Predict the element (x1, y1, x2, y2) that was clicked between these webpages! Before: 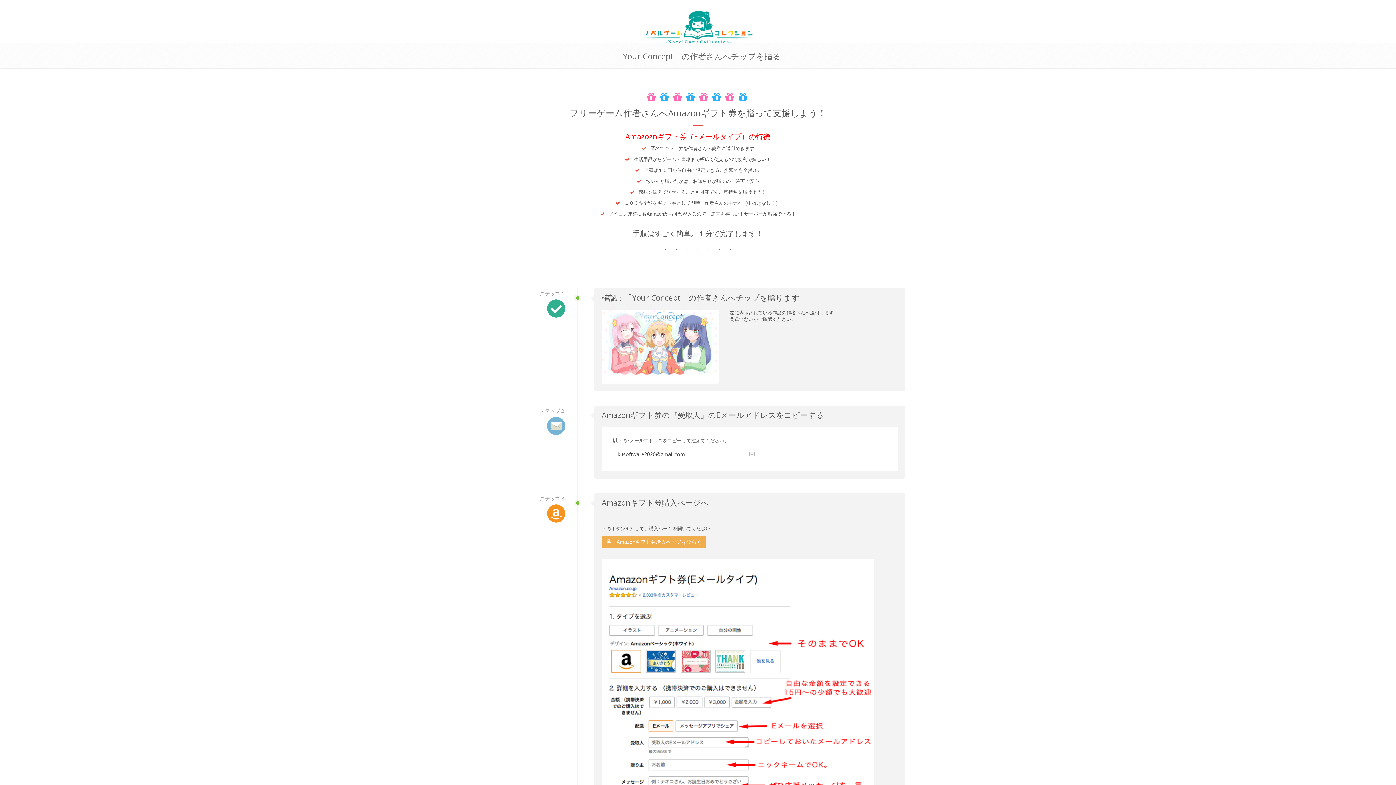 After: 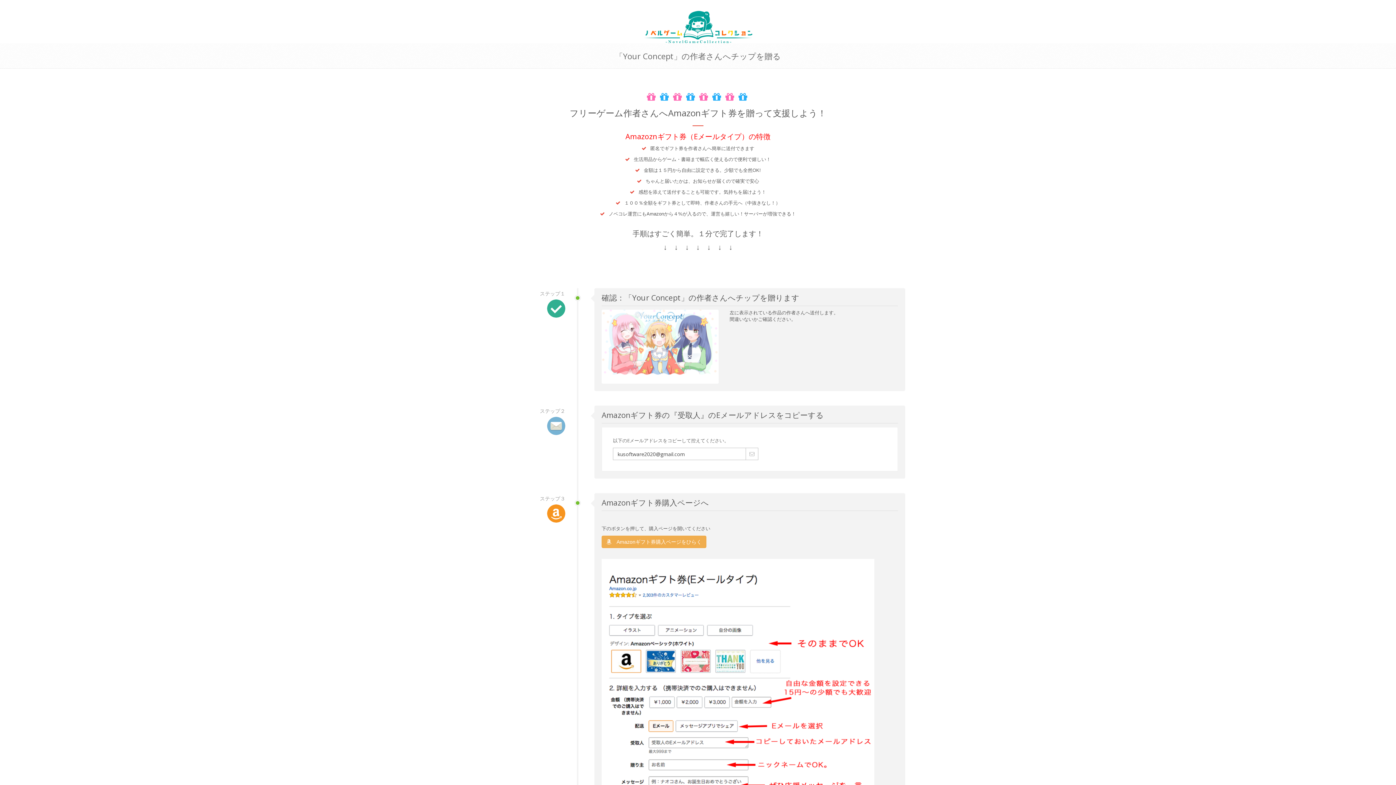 Action: bbox: (601, 309, 718, 383)